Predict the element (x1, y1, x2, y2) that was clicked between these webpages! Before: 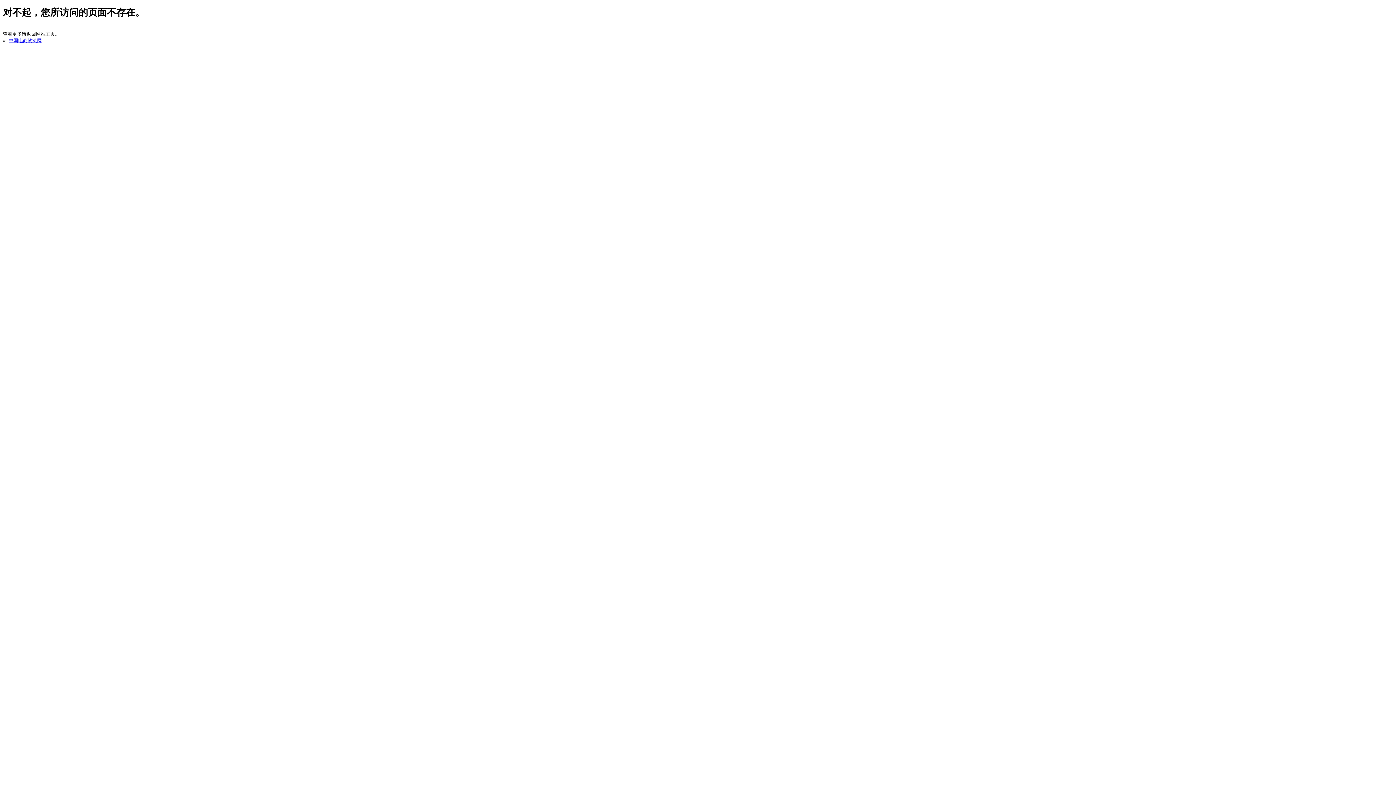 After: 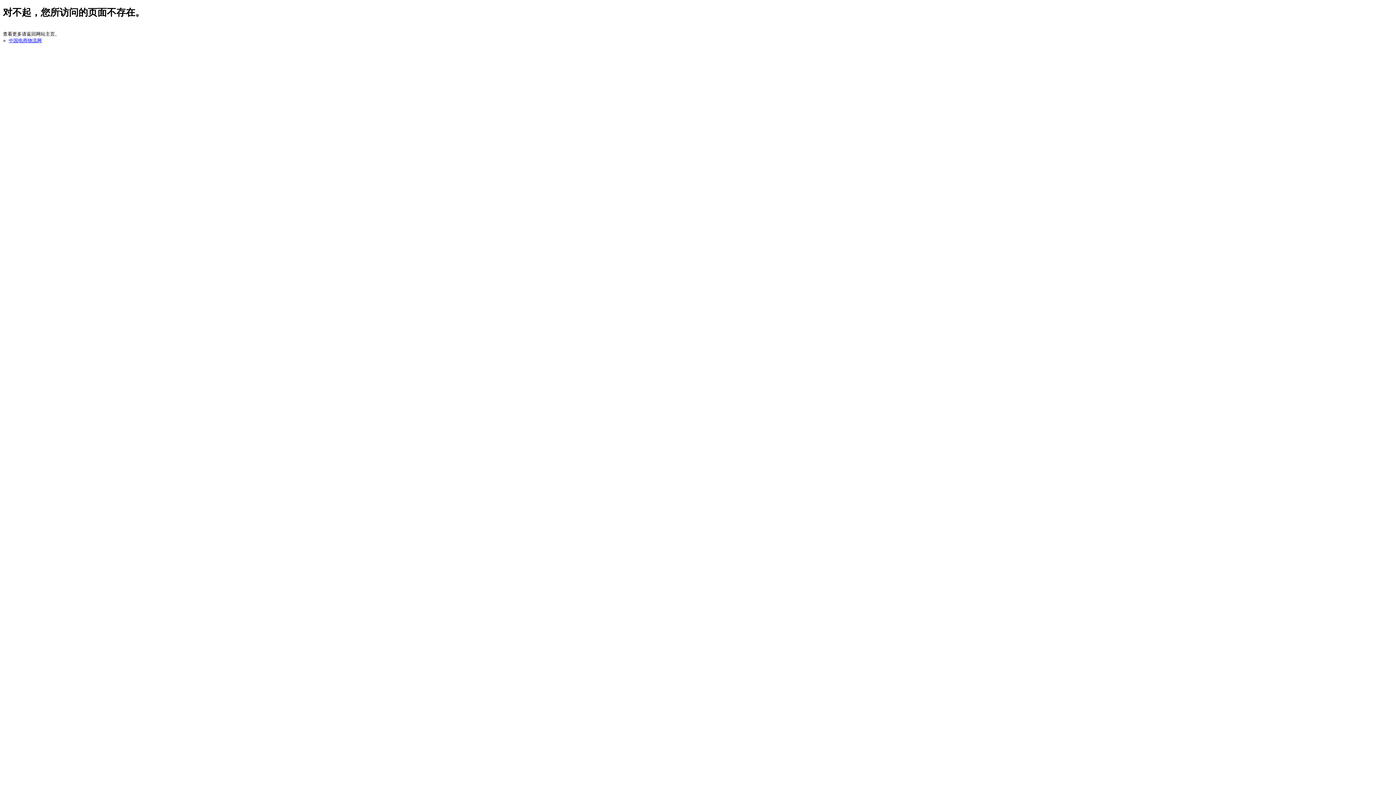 Action: label: 中国电商物流网 bbox: (8, 37, 41, 43)